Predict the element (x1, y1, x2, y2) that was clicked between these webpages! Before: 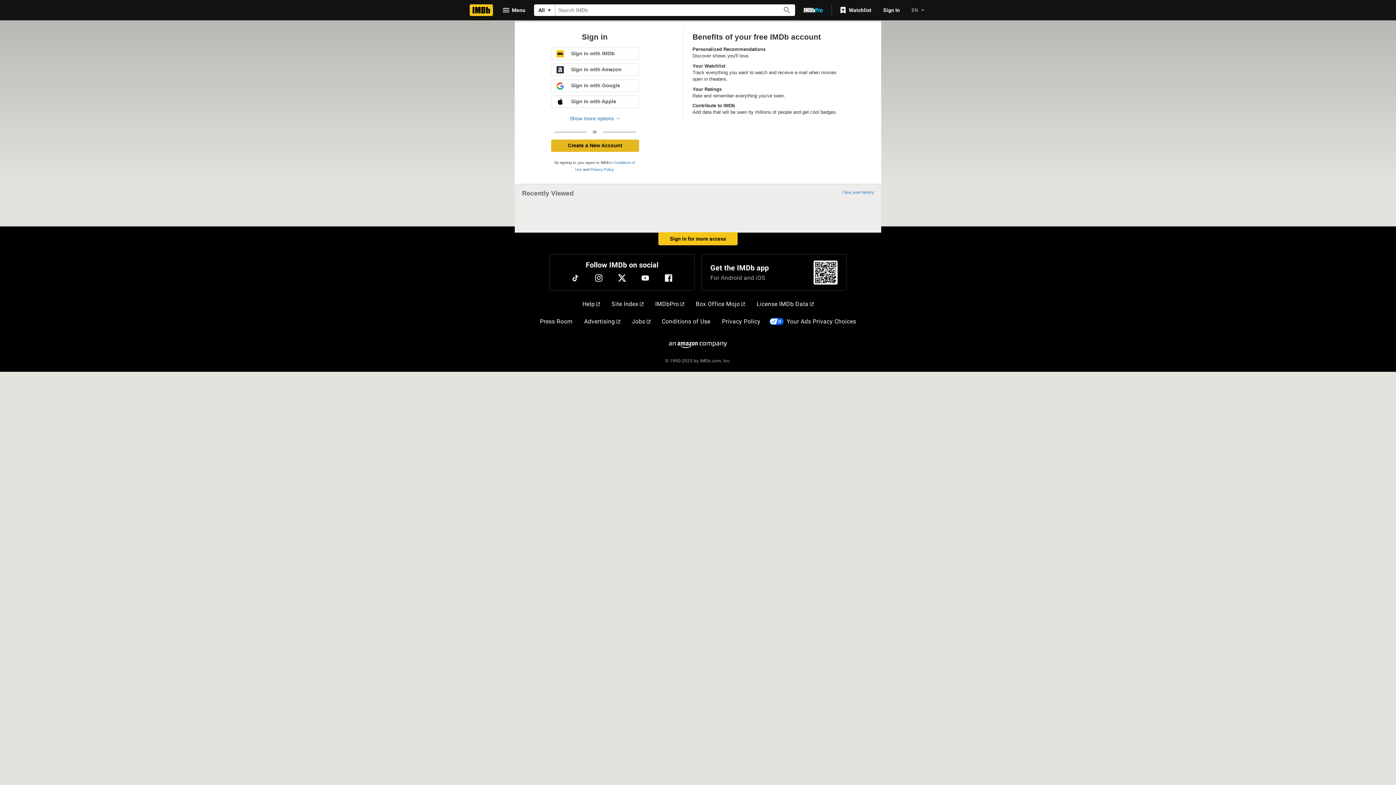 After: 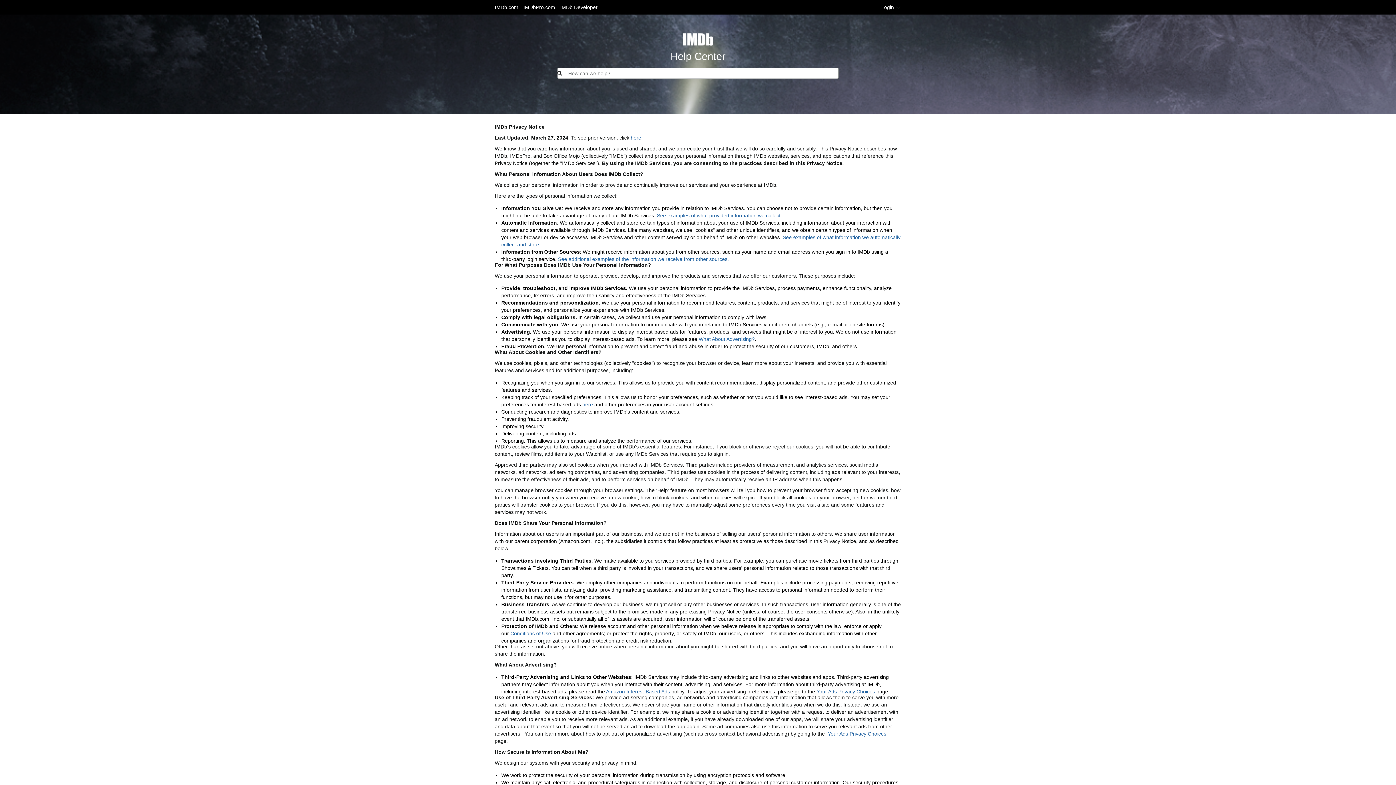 Action: bbox: (590, 167, 613, 171) label: Privacy Policy